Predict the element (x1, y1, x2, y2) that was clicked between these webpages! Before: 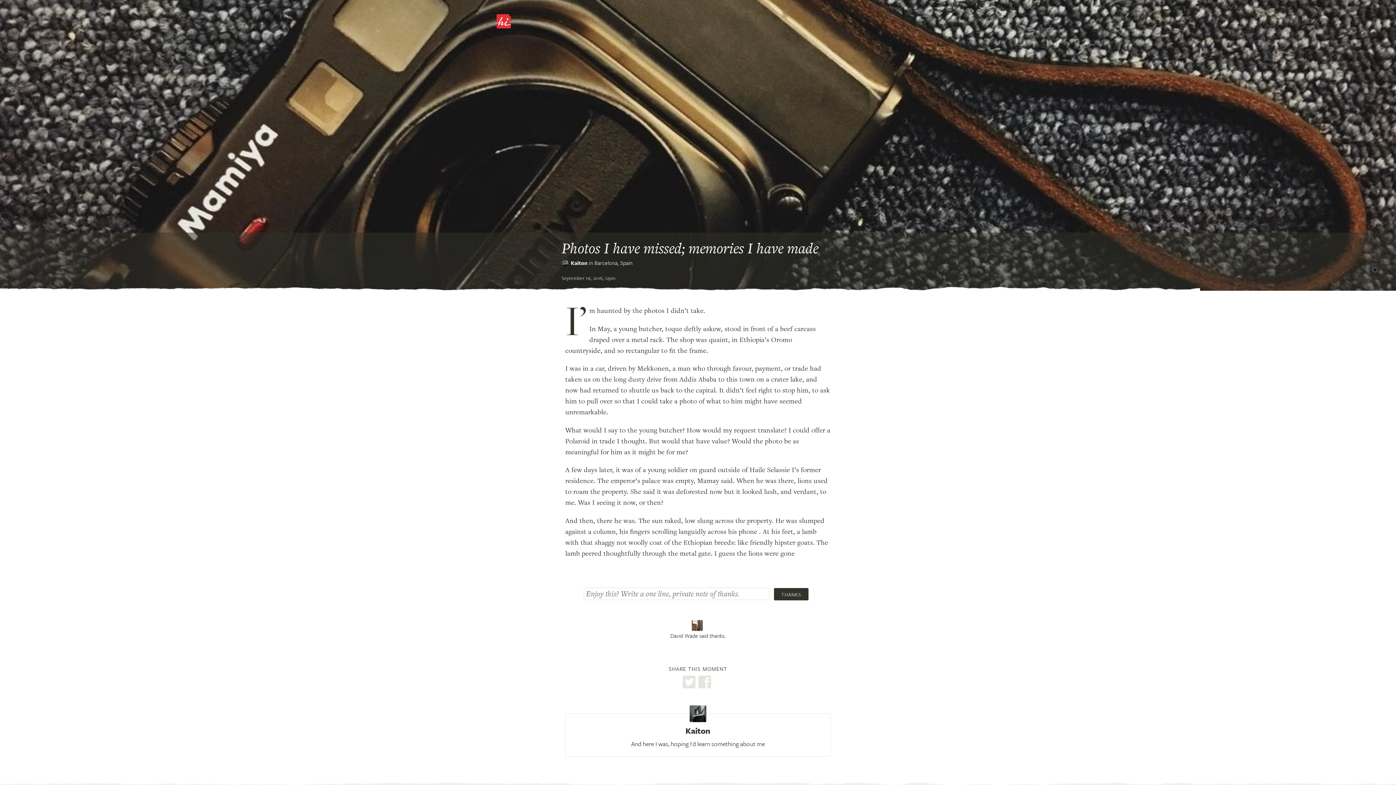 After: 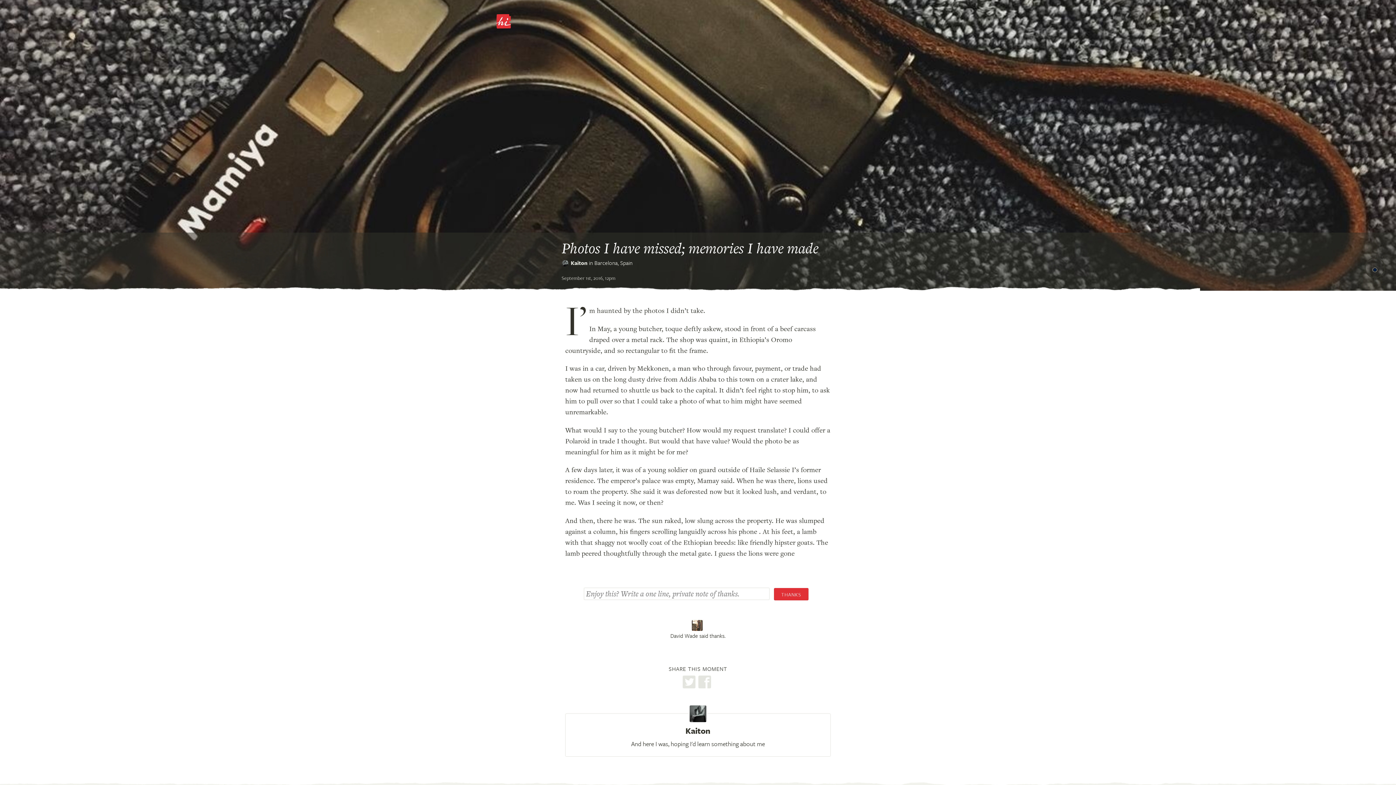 Action: label: THANKS bbox: (774, 588, 808, 600)